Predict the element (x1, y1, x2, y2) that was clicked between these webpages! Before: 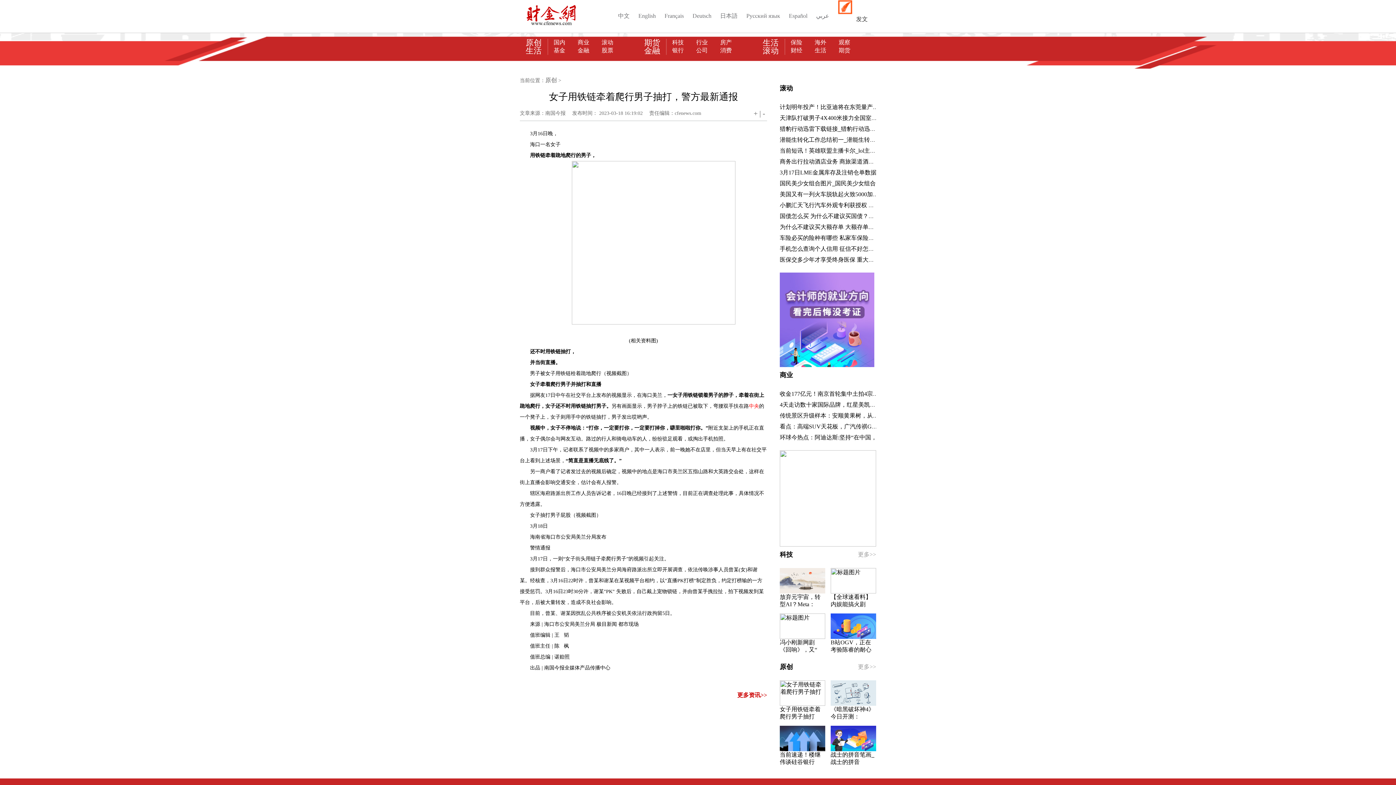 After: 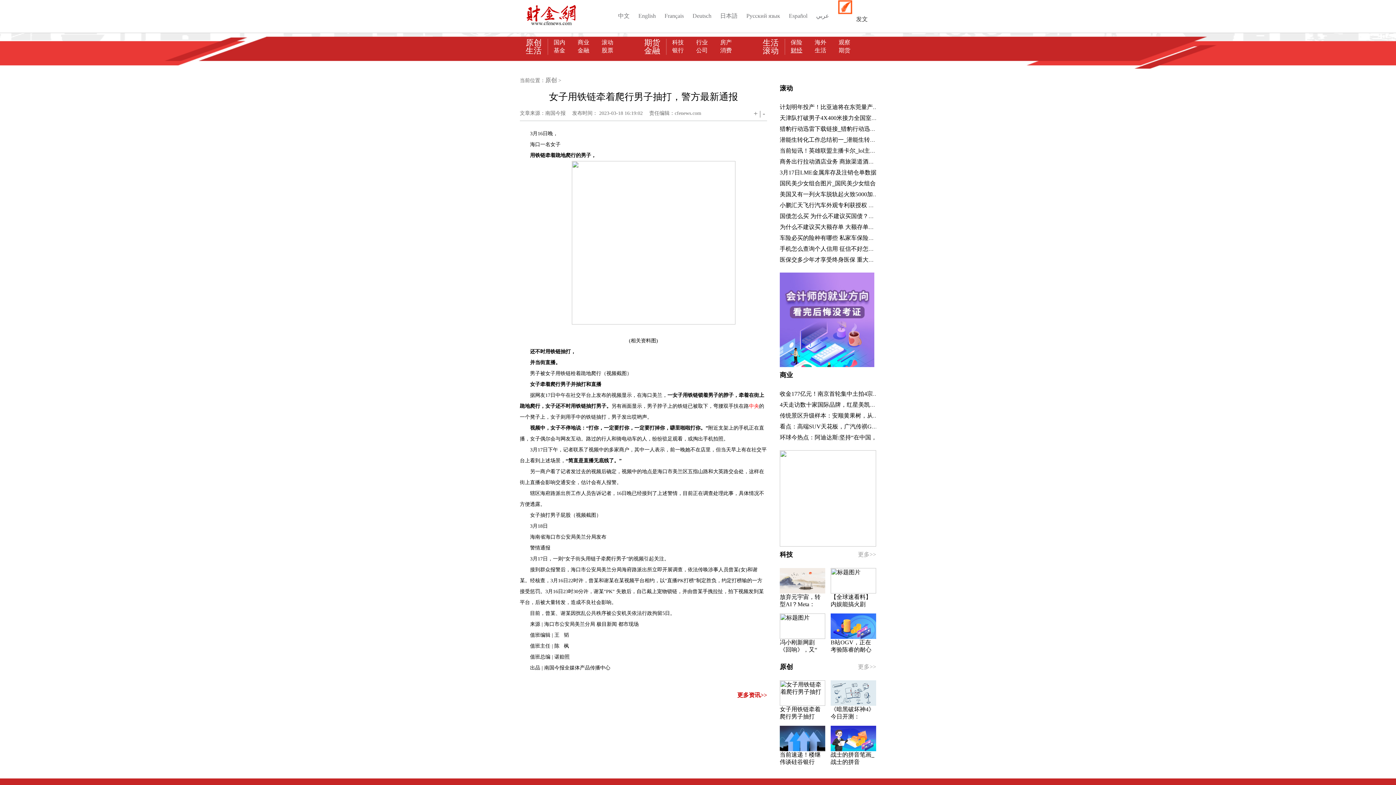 Action: label: 财经 bbox: (790, 47, 802, 53)